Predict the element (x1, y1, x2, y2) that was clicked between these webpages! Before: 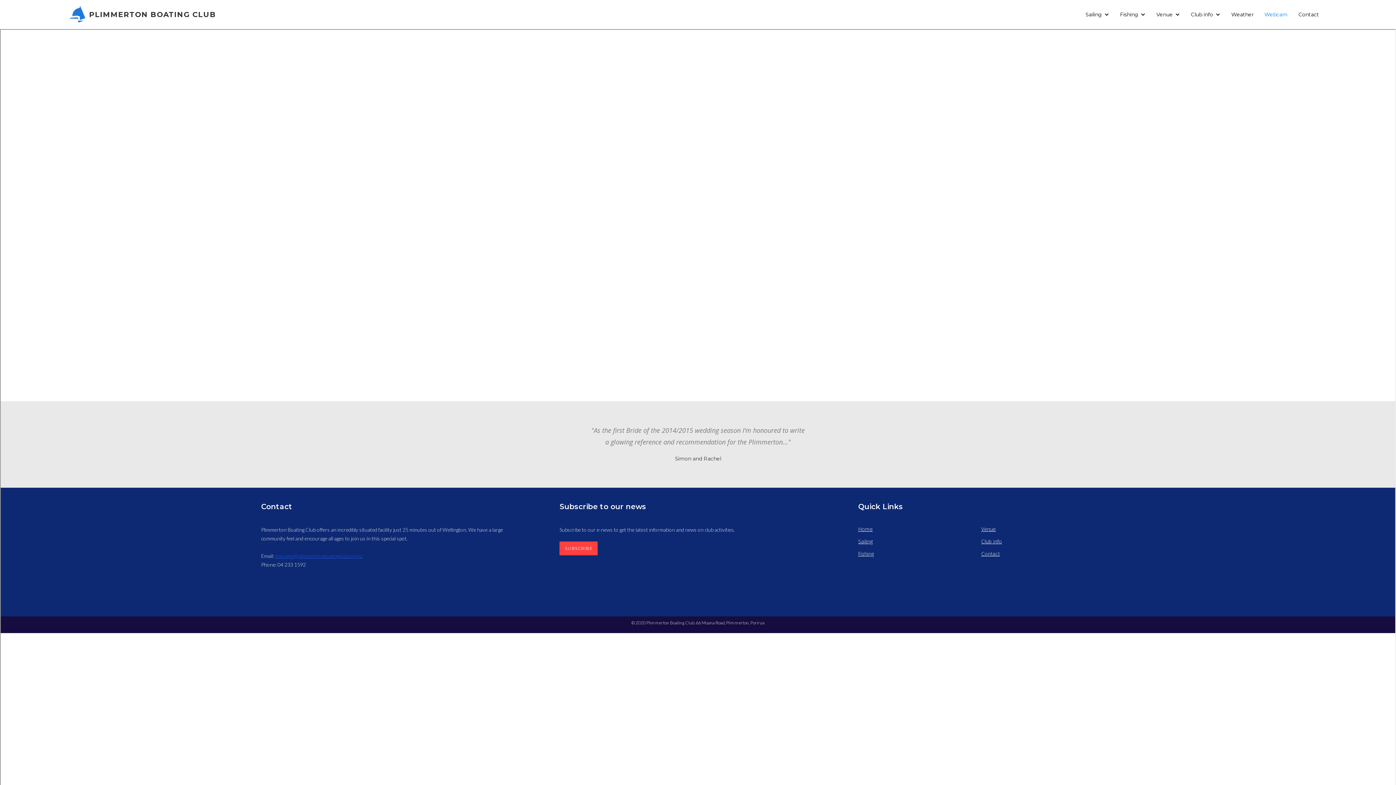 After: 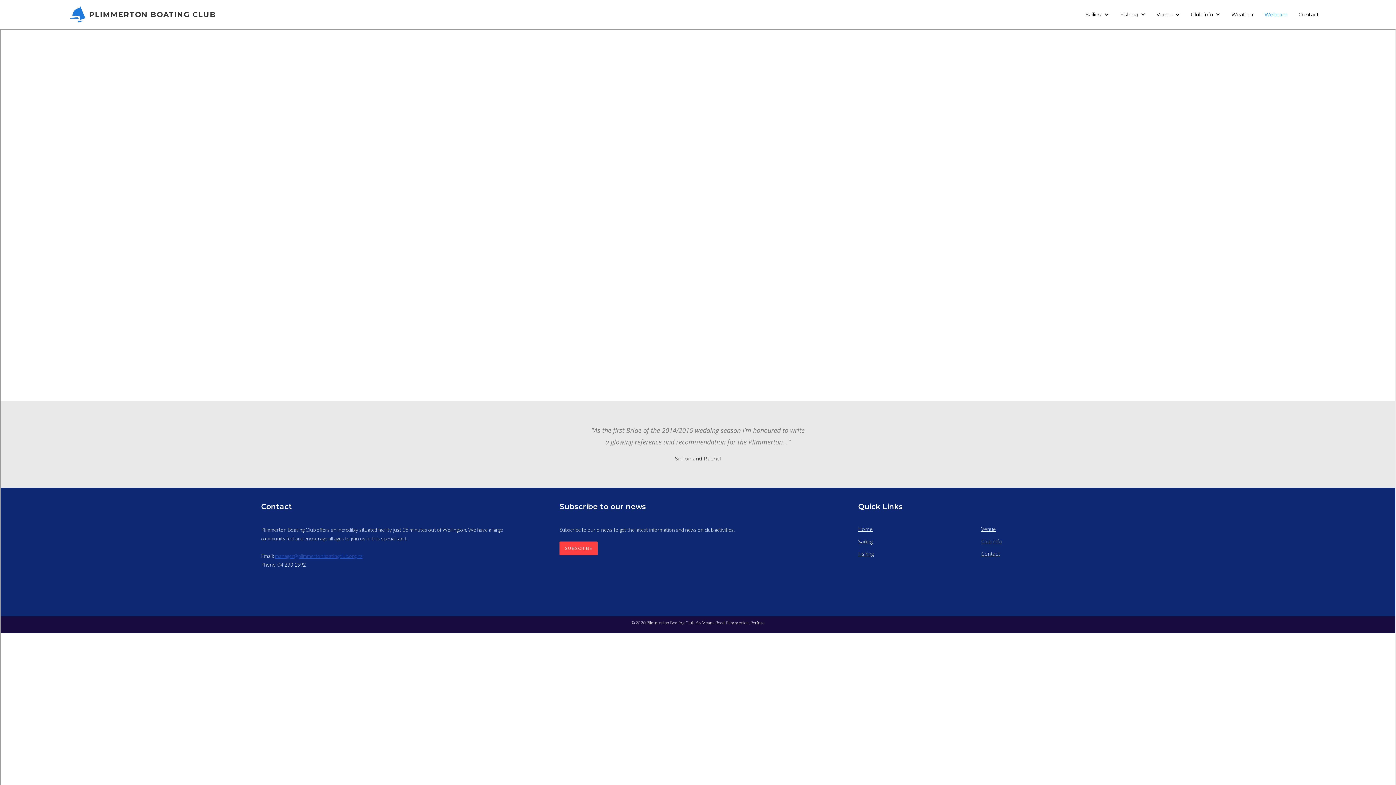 Action: bbox: (1261, 3, 1295, 25) label: Webcam